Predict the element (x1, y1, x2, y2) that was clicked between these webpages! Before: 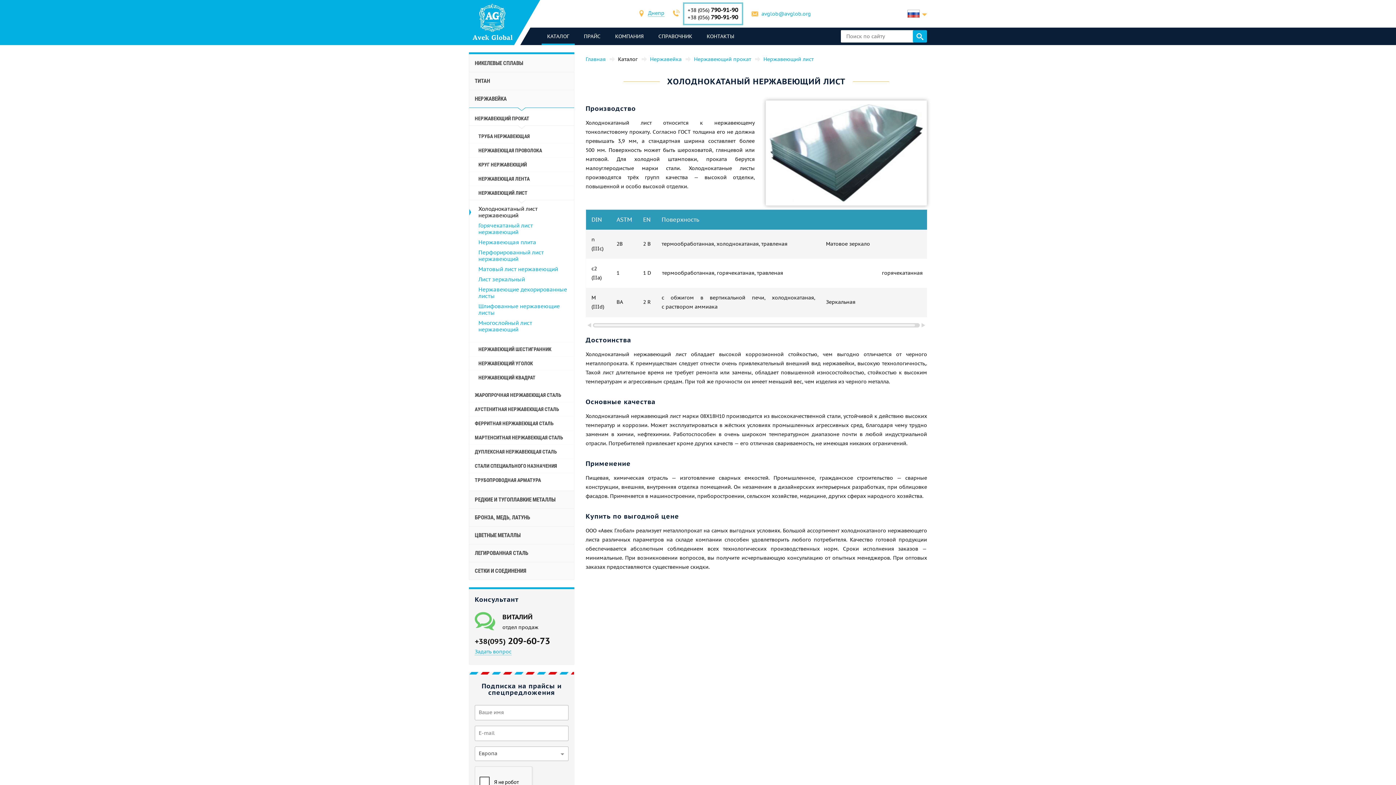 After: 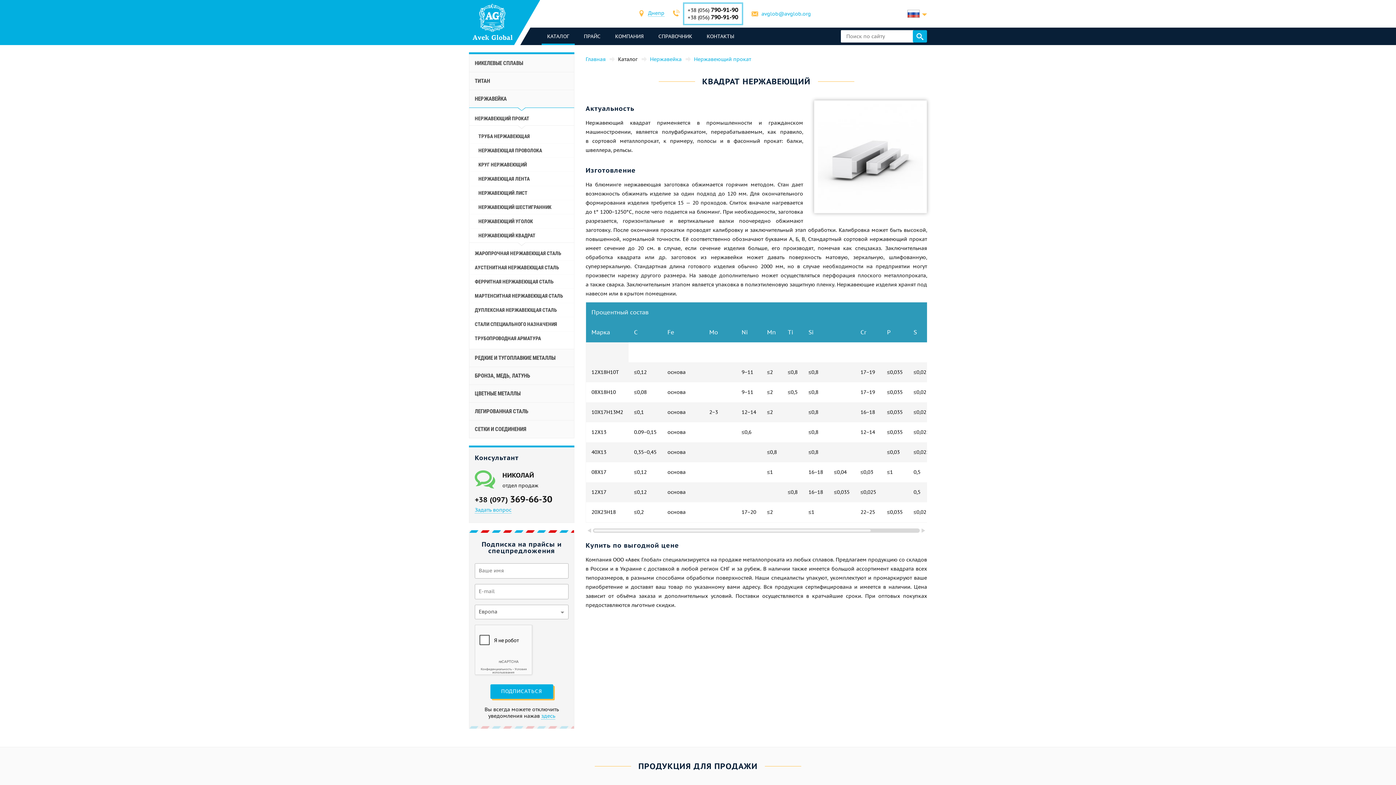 Action: label: НЕРЖАВЕЮЩИЙ КВАДРАТ bbox: (469, 370, 574, 384)